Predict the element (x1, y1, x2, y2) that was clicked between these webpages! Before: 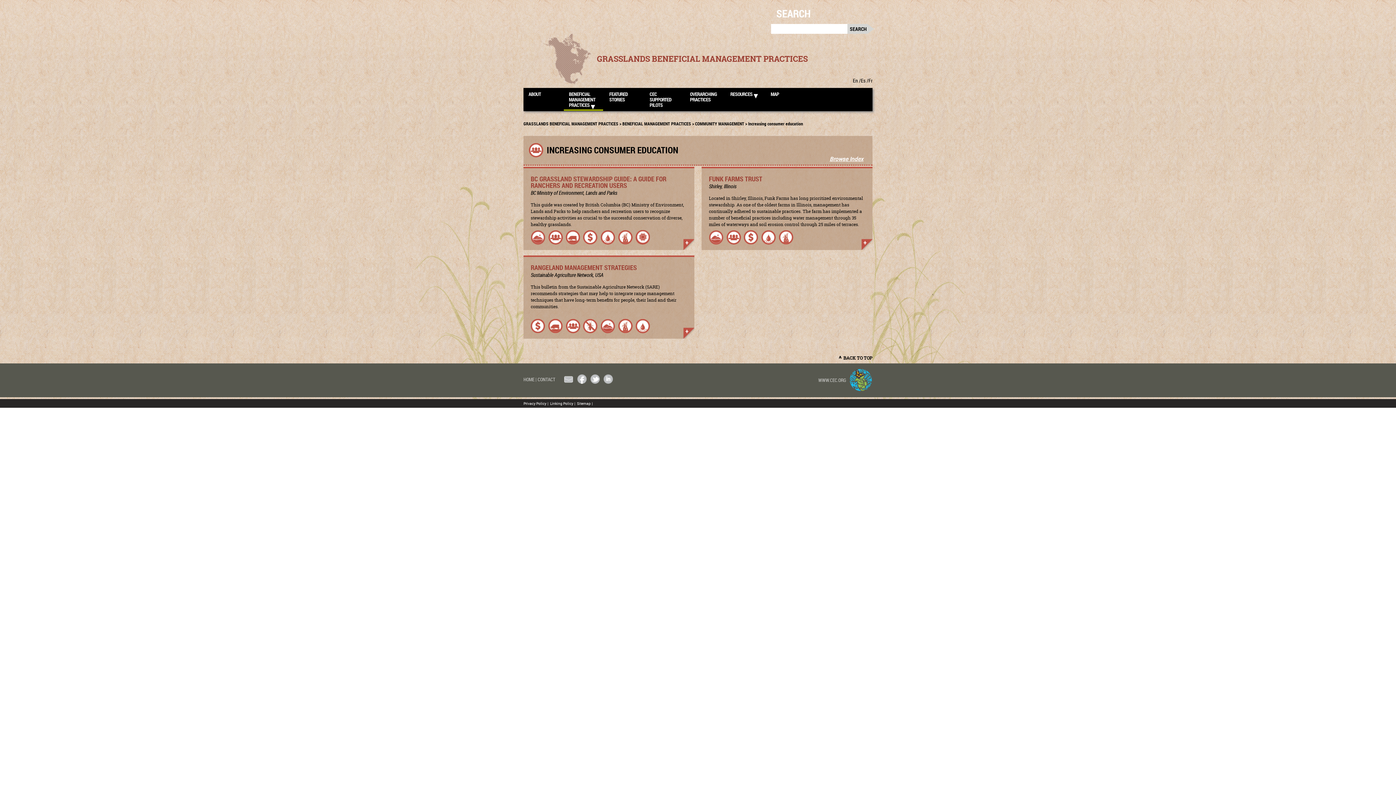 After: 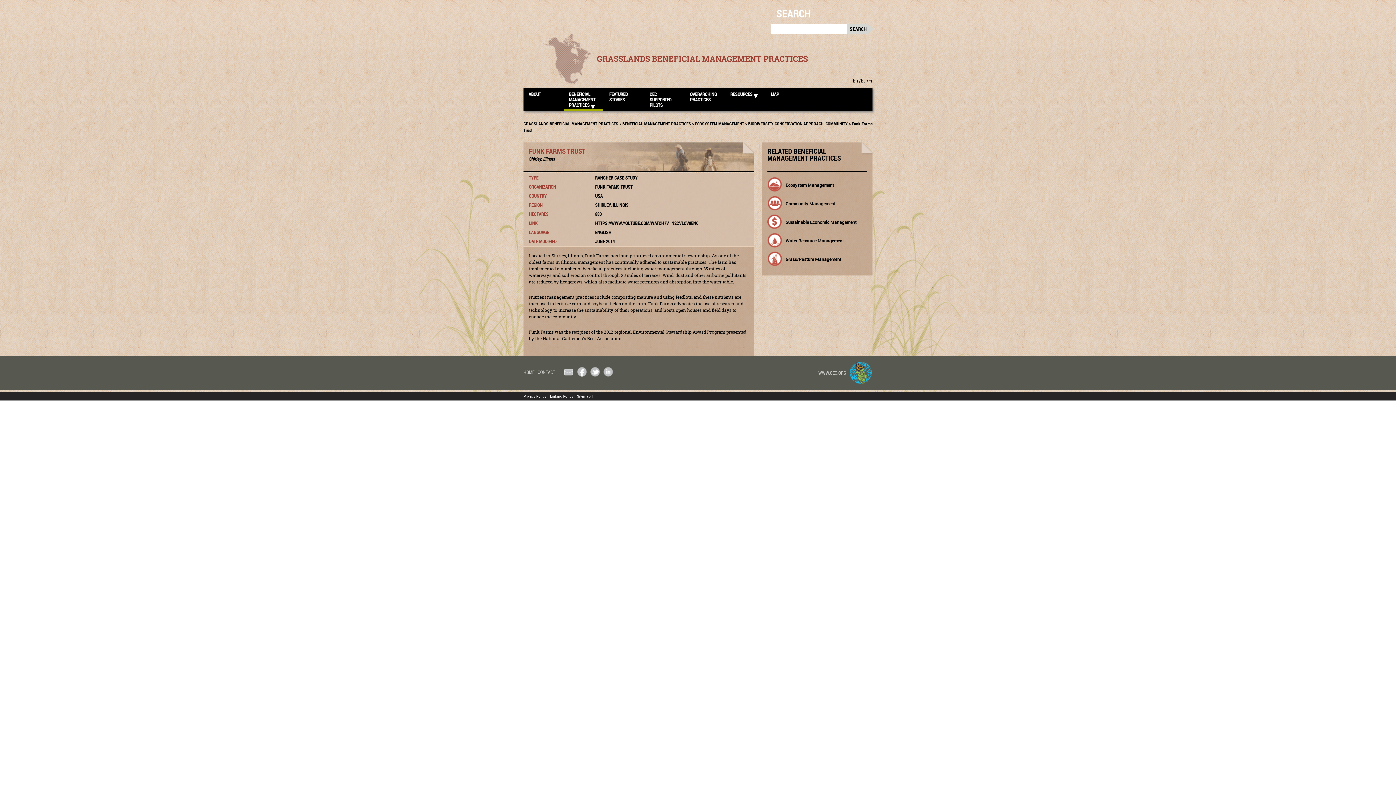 Action: bbox: (861, 239, 872, 250)